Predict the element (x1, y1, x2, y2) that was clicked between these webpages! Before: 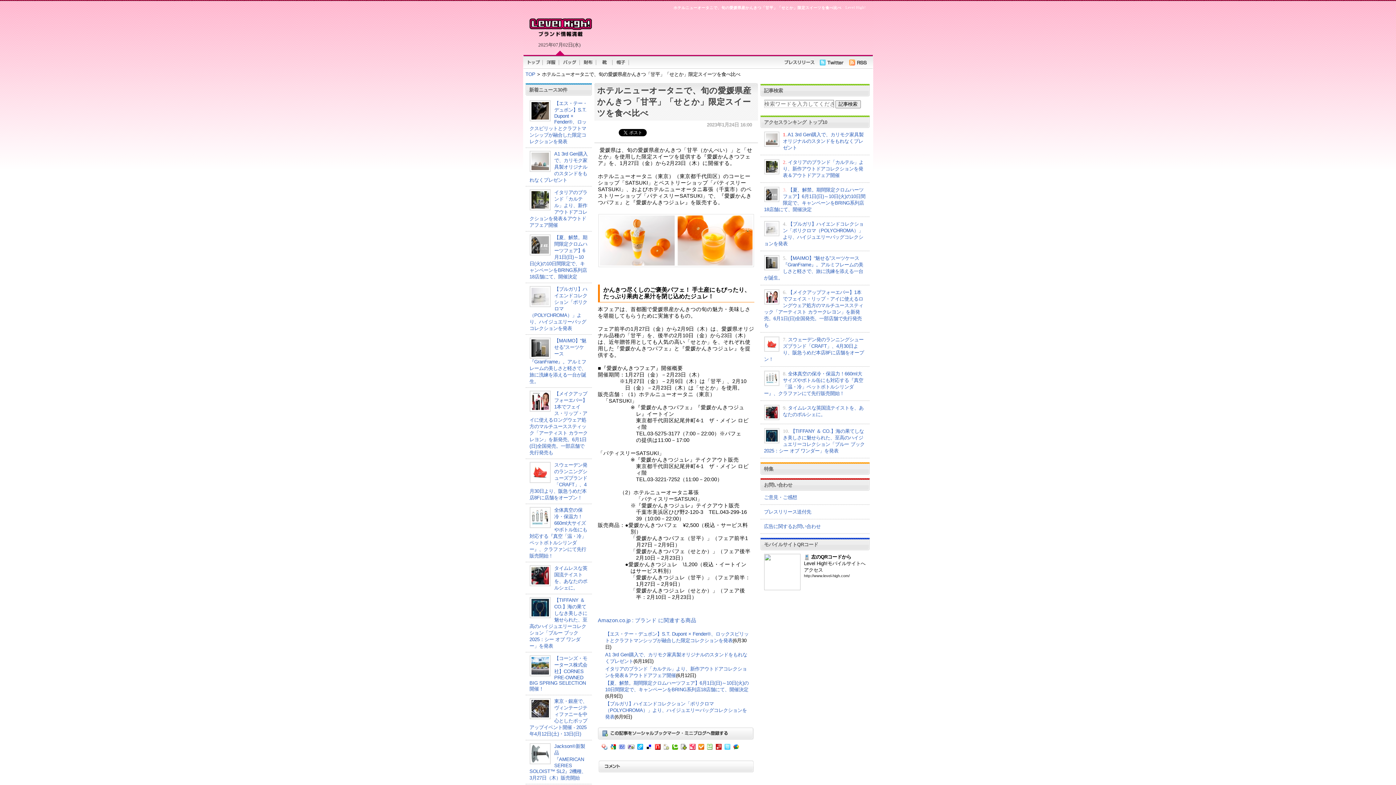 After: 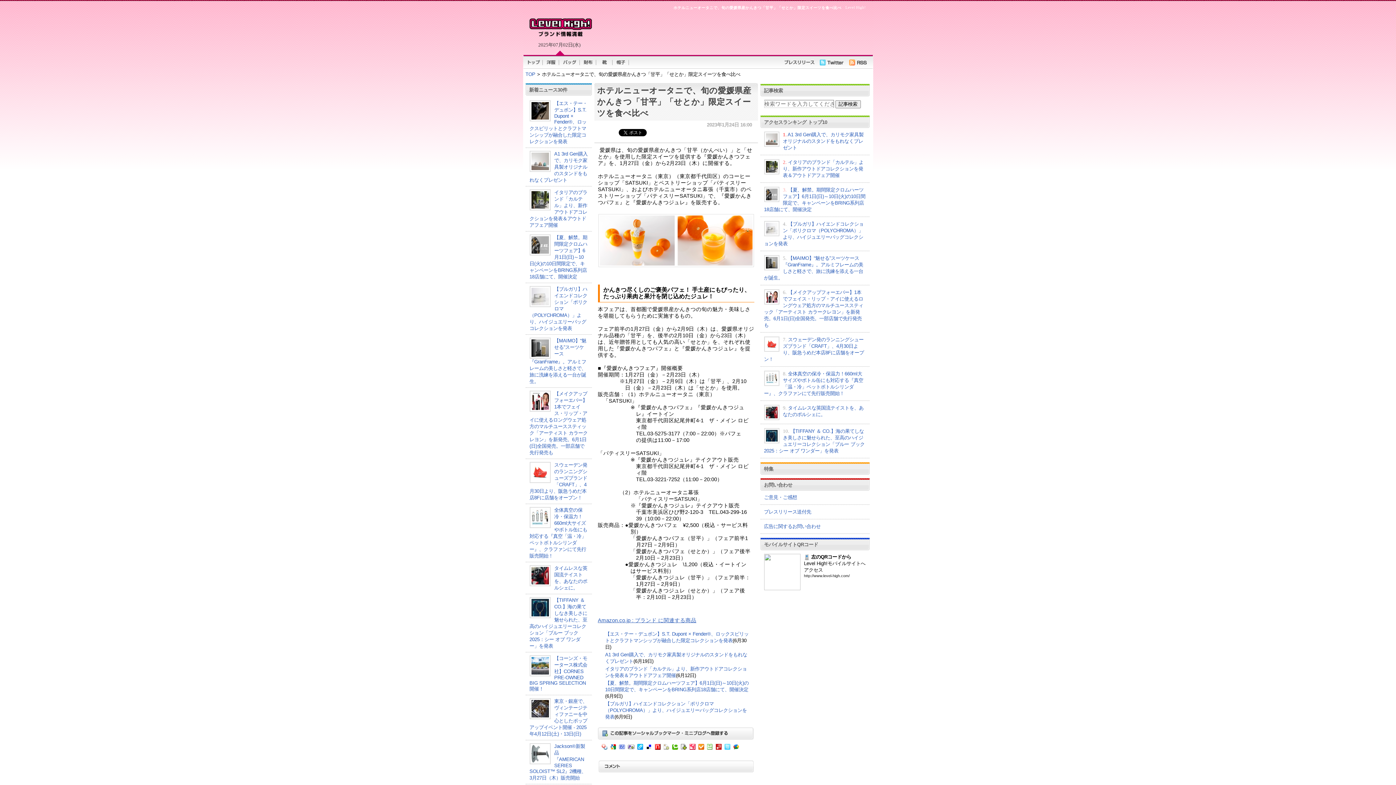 Action: bbox: (598, 617, 696, 623) label: Amazon.co.jp : ブランド に関連する商品